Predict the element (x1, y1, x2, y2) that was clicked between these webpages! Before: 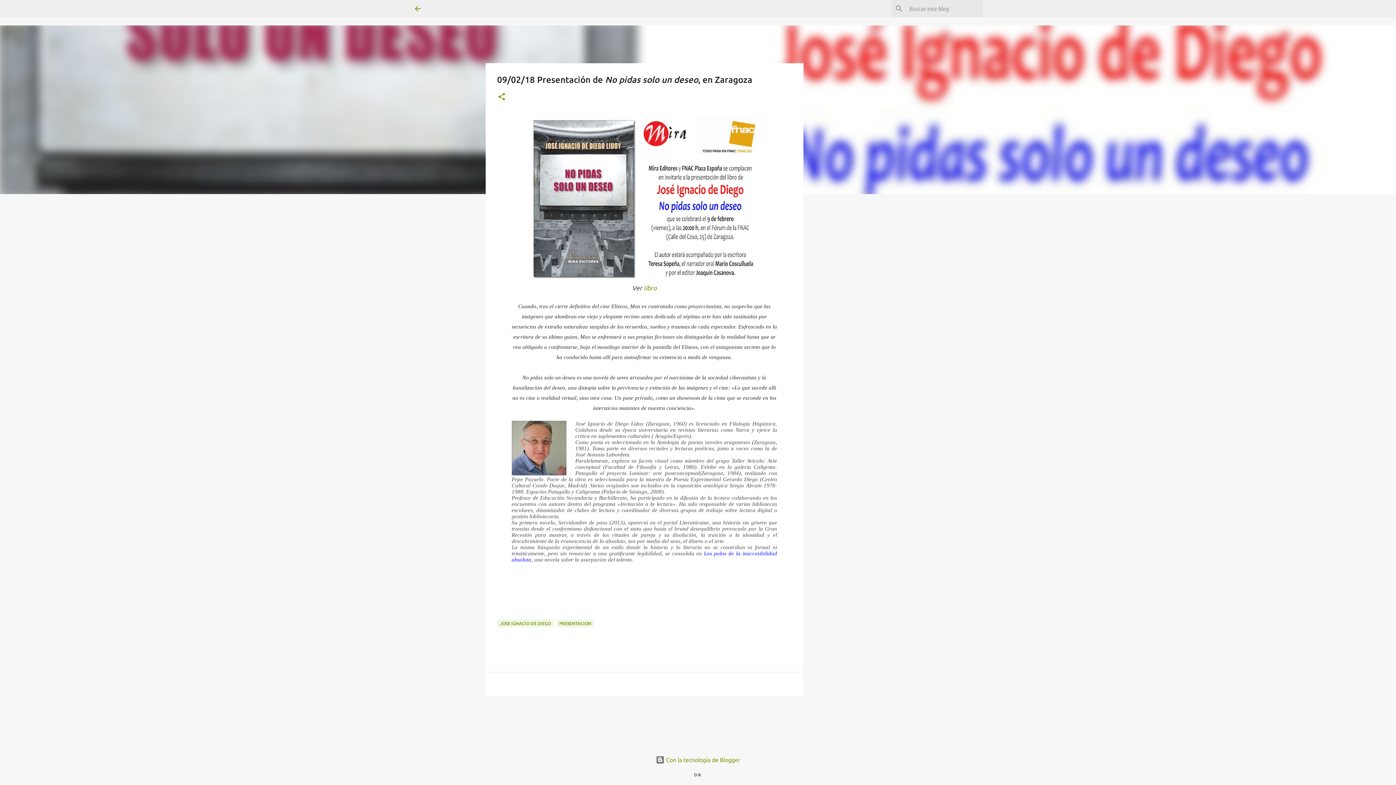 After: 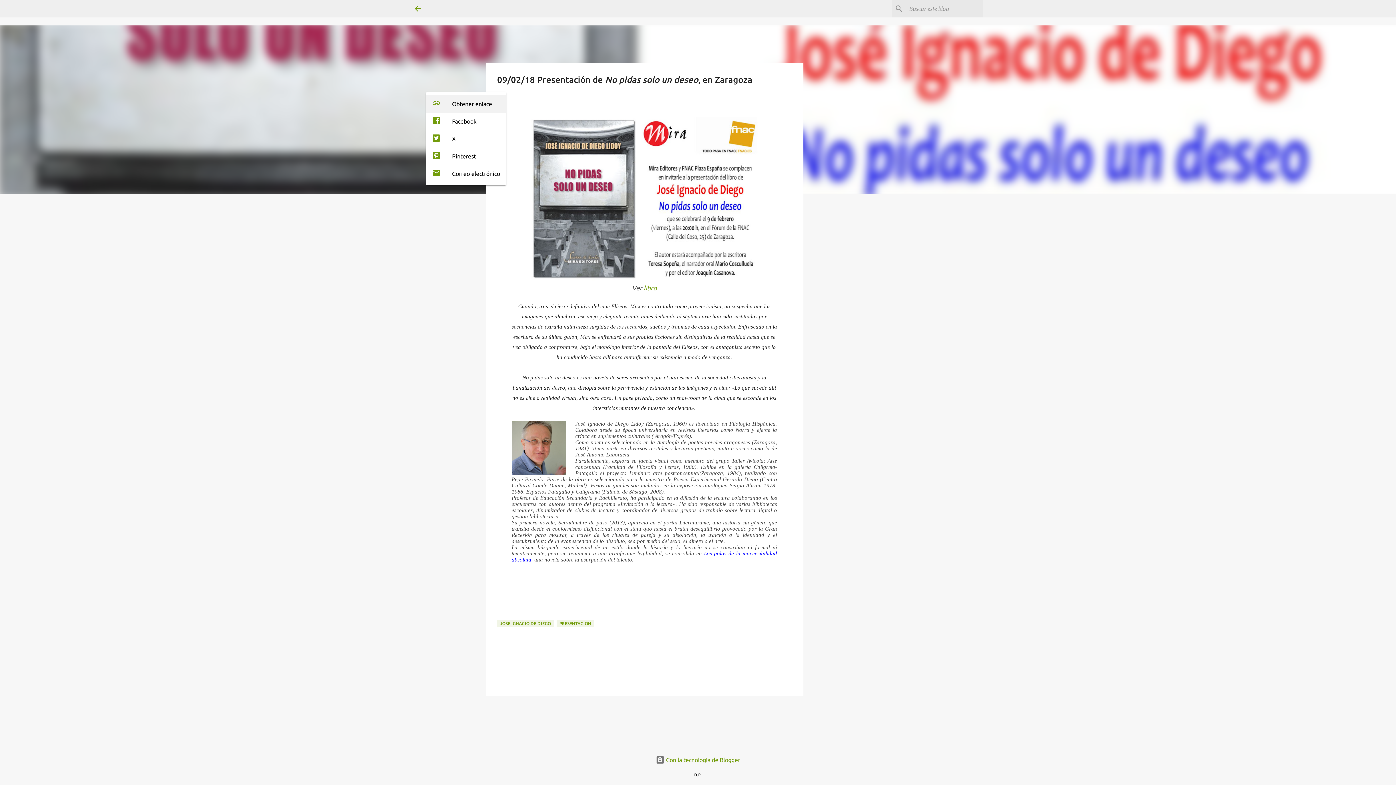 Action: label: Compartir bbox: (497, 92, 506, 101)